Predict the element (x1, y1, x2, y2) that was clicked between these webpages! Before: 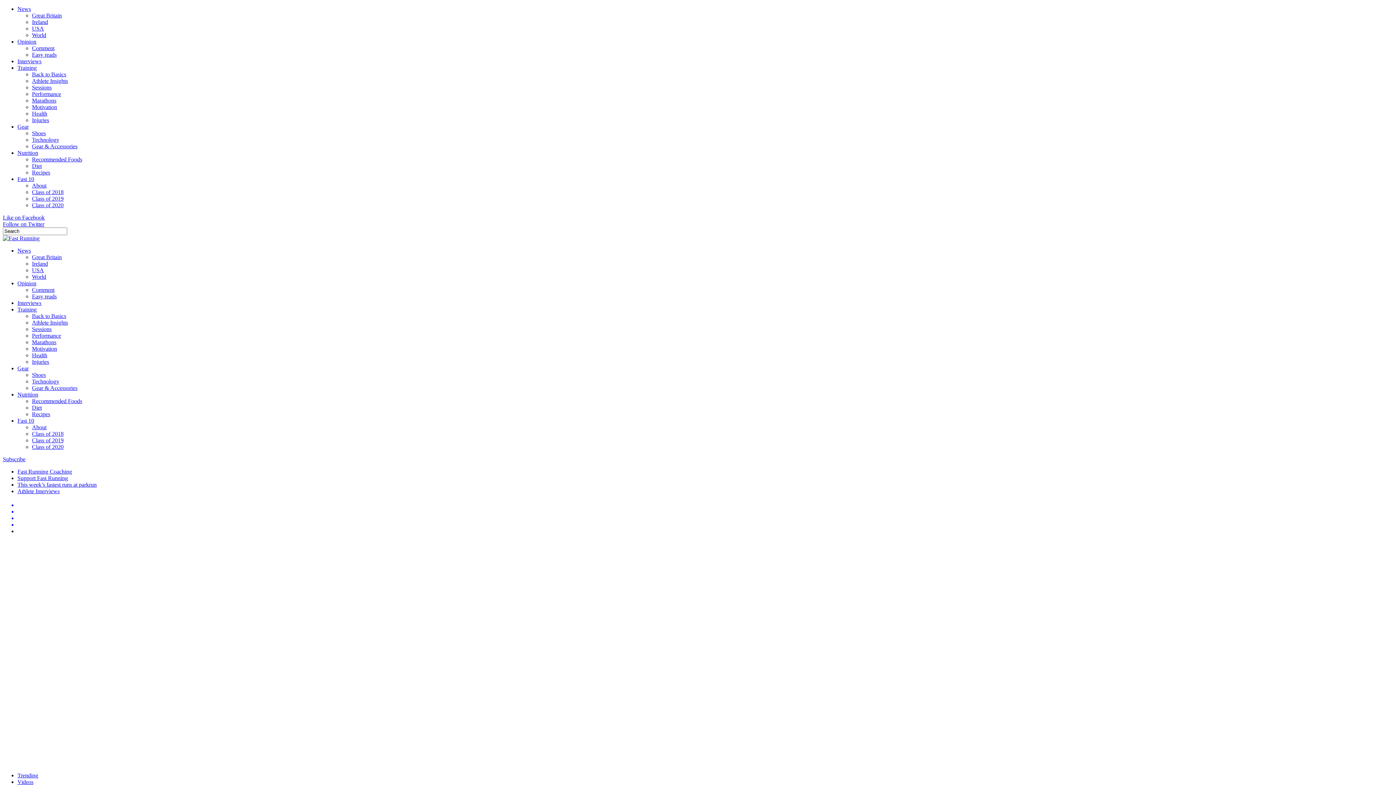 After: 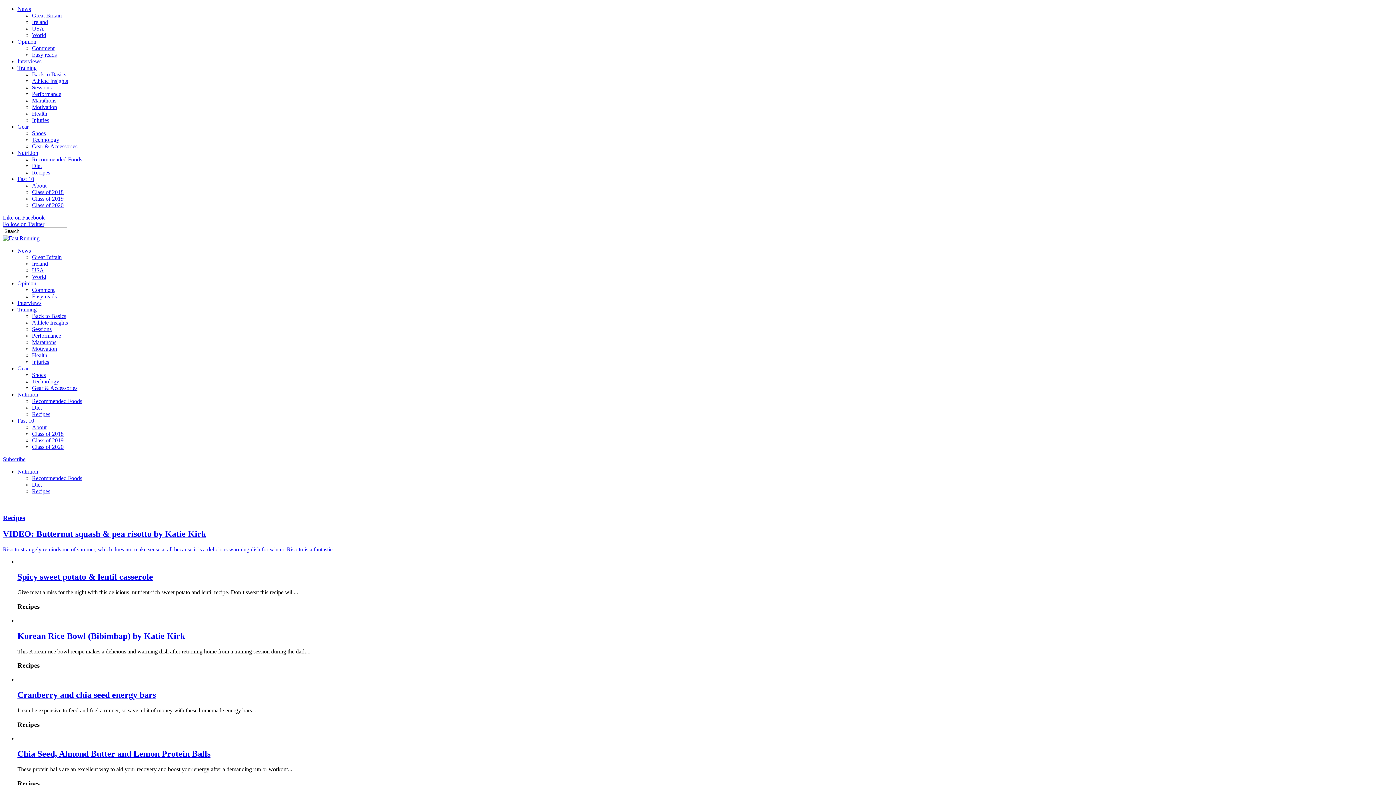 Action: label: Recipes bbox: (32, 411, 50, 417)